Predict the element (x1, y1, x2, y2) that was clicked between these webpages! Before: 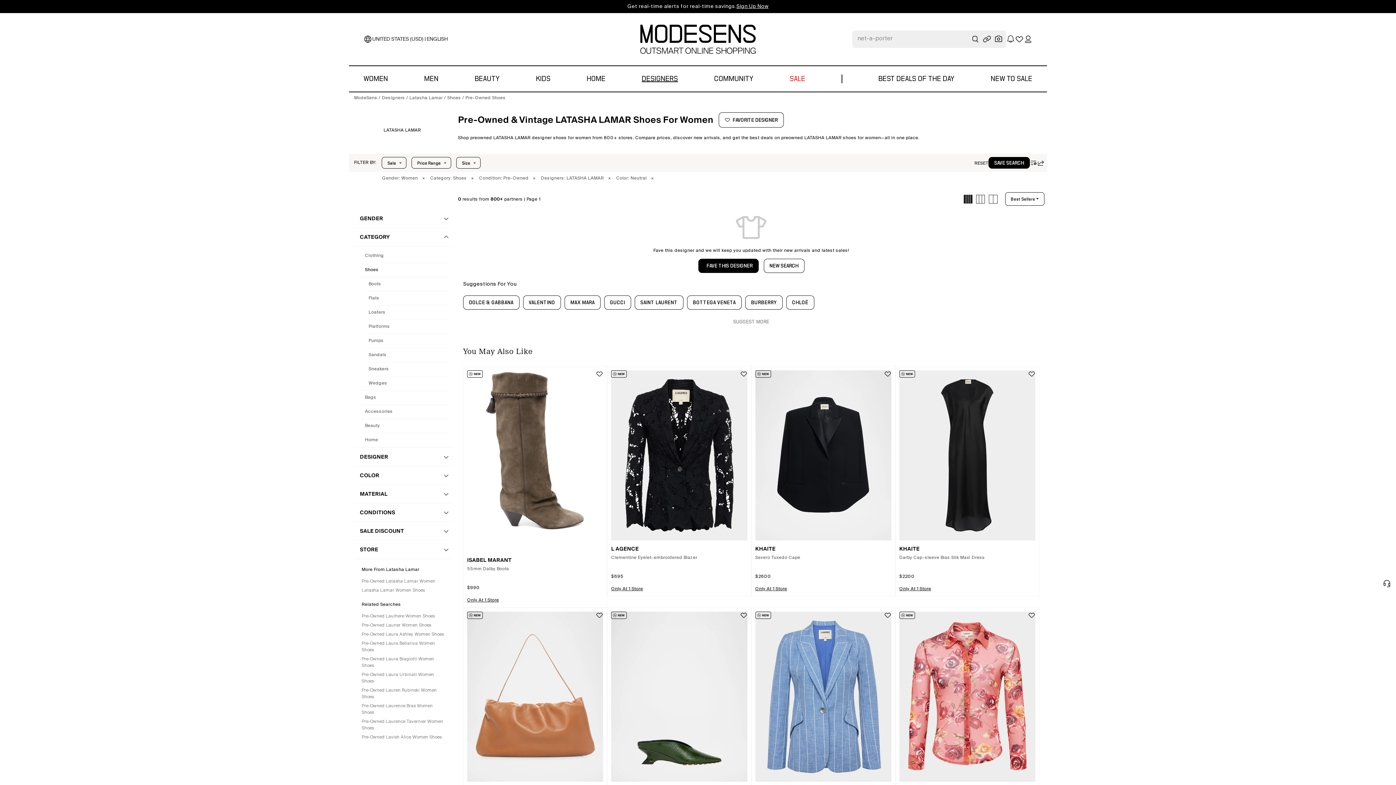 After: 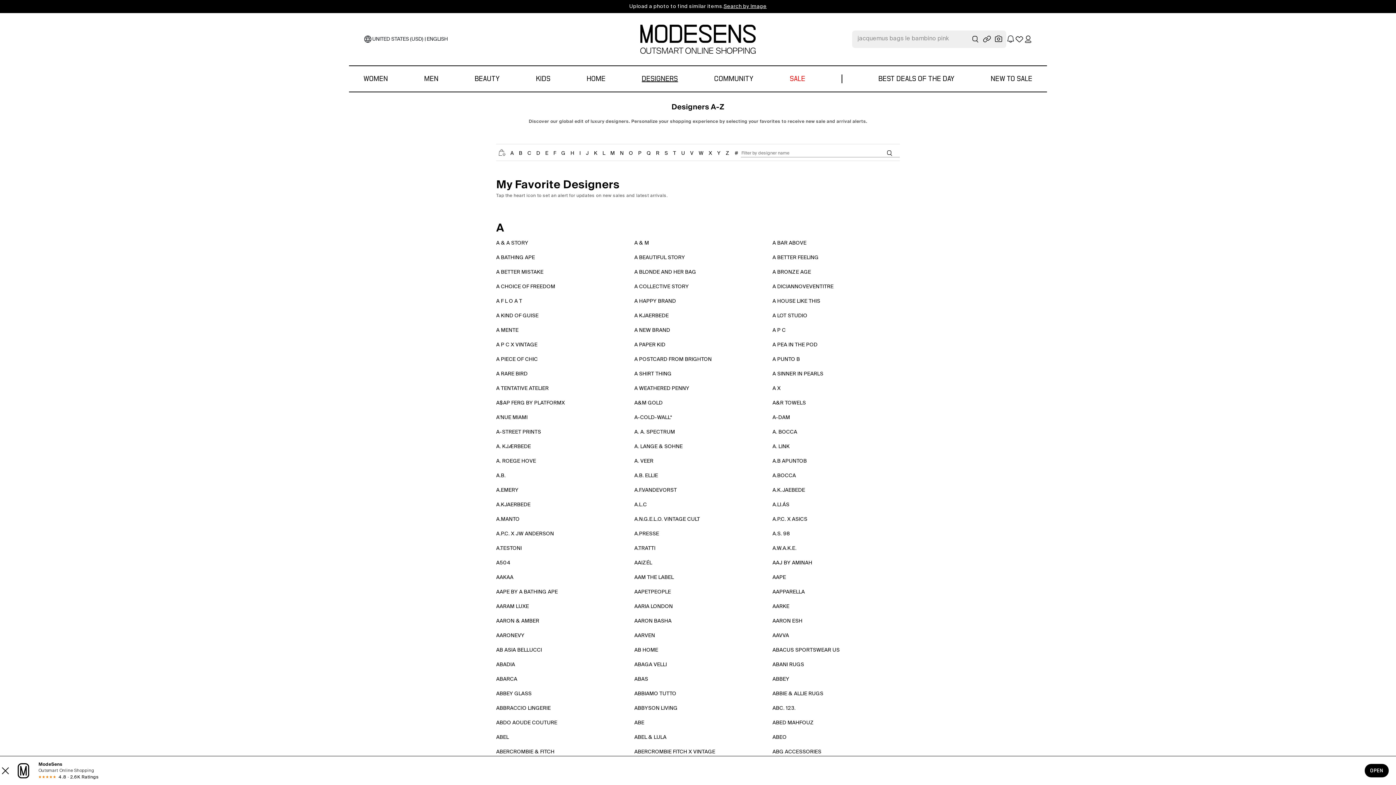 Action: bbox: (642, 66, 678, 91) label: DESIGNERS